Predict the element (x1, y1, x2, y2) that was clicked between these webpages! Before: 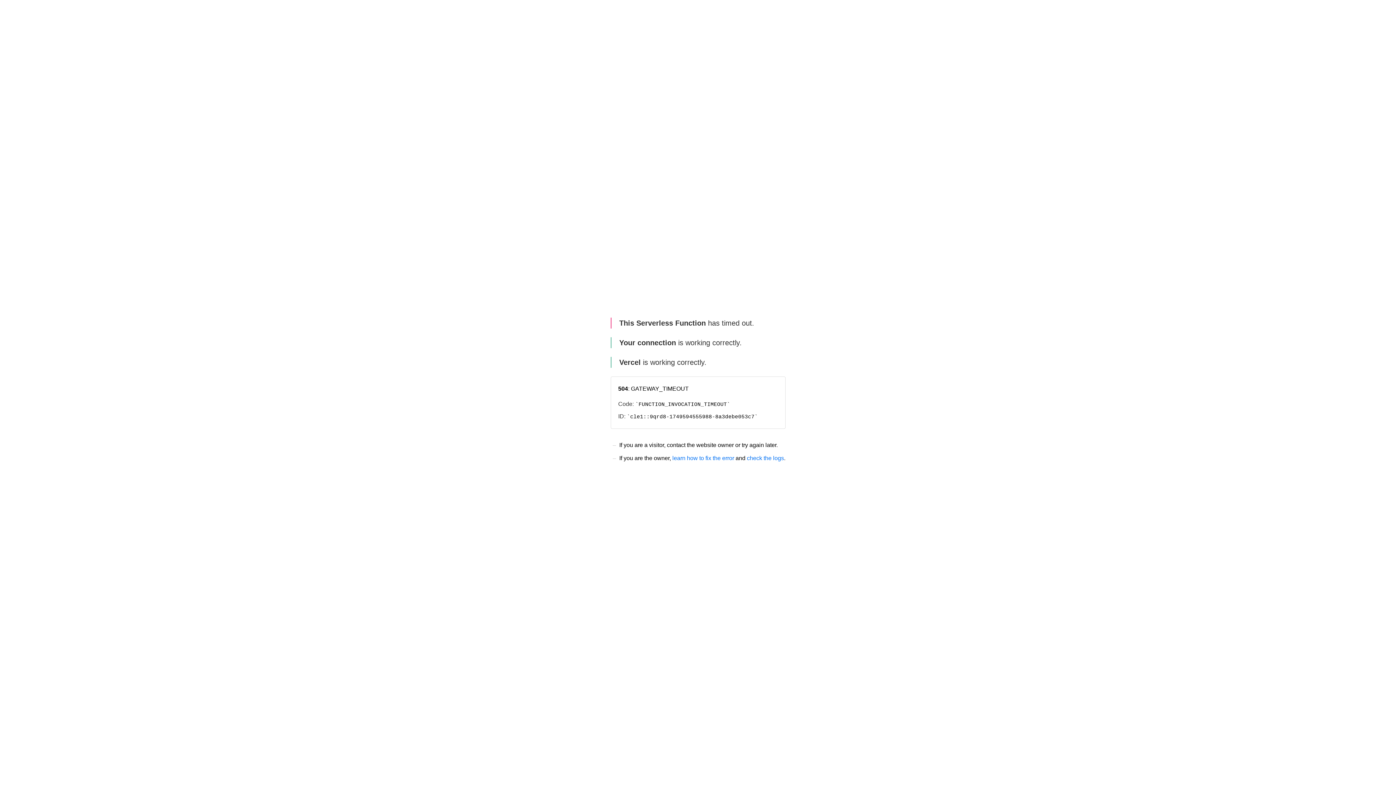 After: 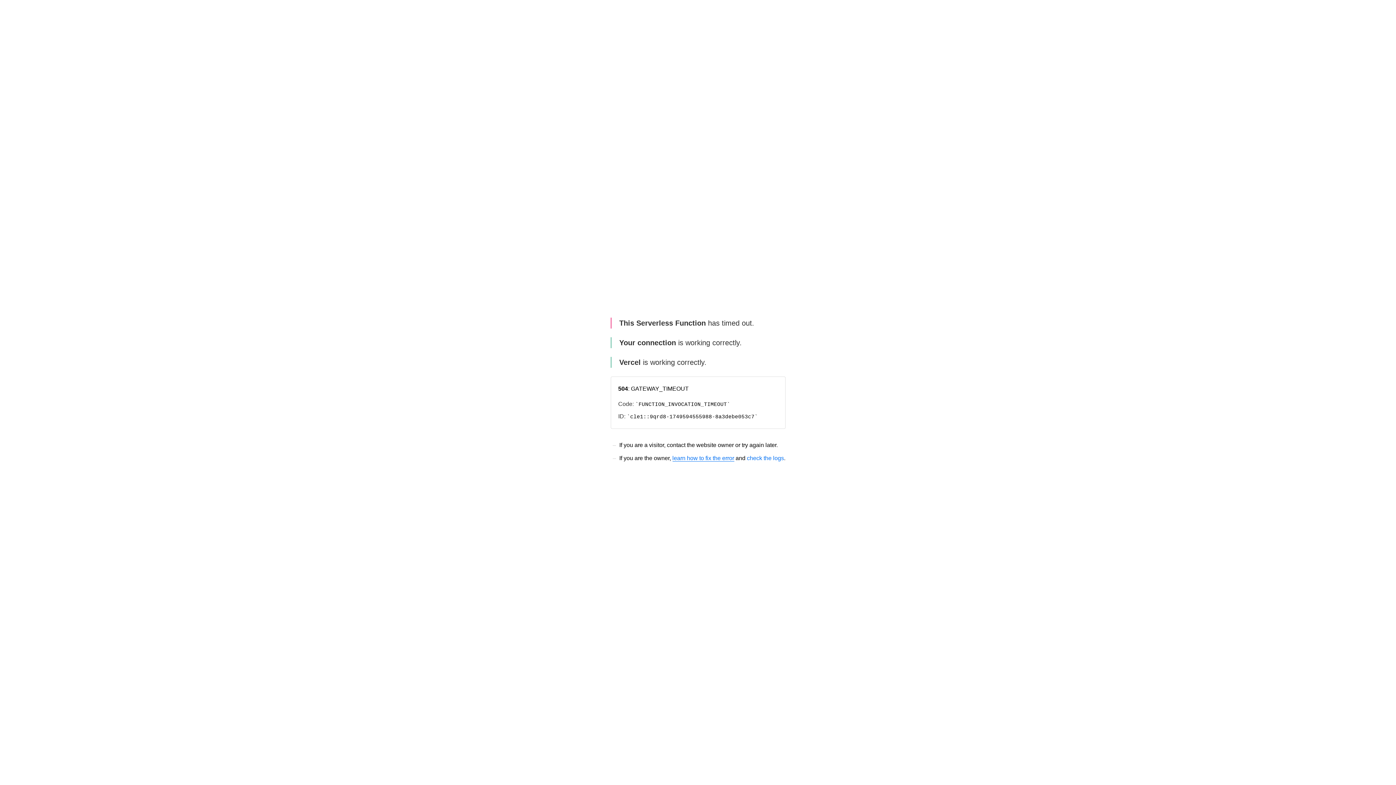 Action: label: learn how to fix the error bbox: (672, 455, 734, 461)